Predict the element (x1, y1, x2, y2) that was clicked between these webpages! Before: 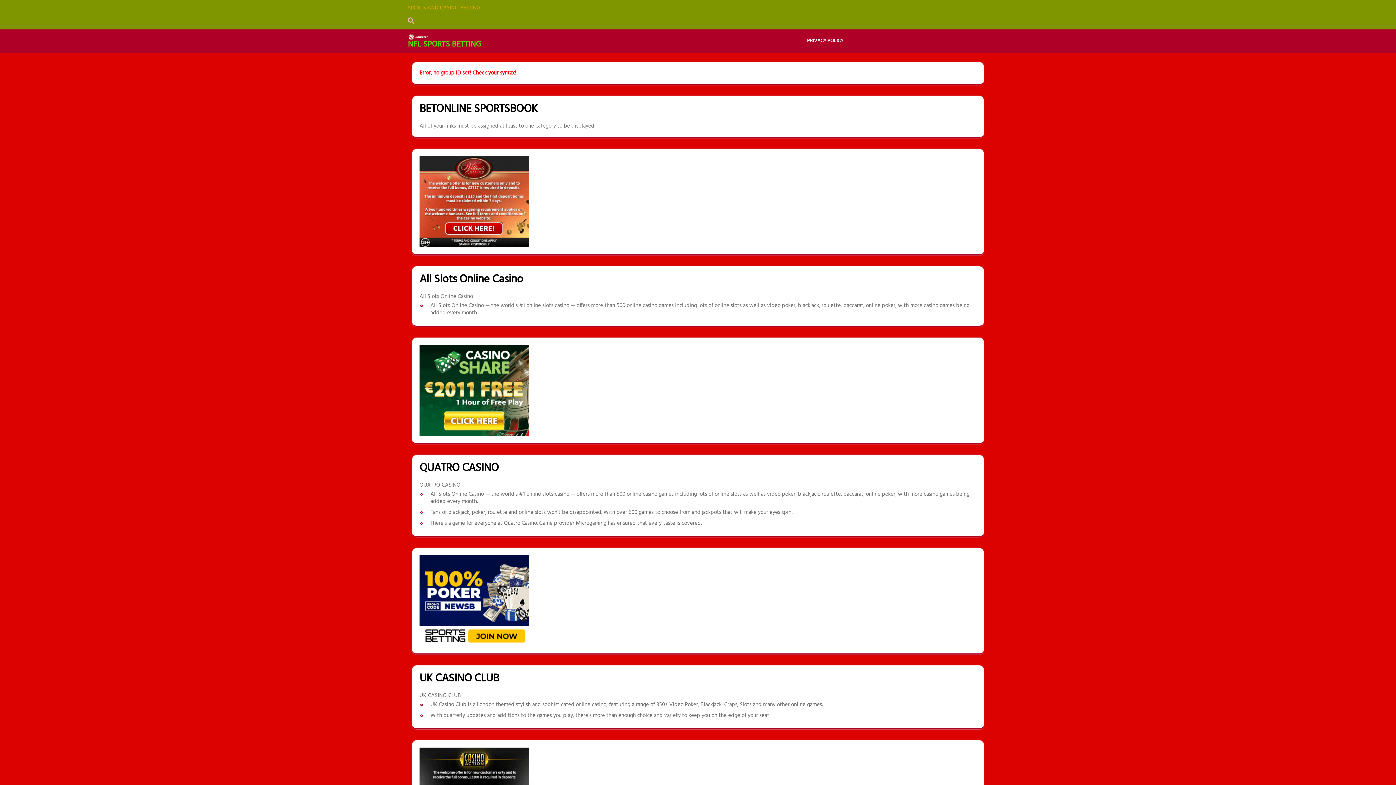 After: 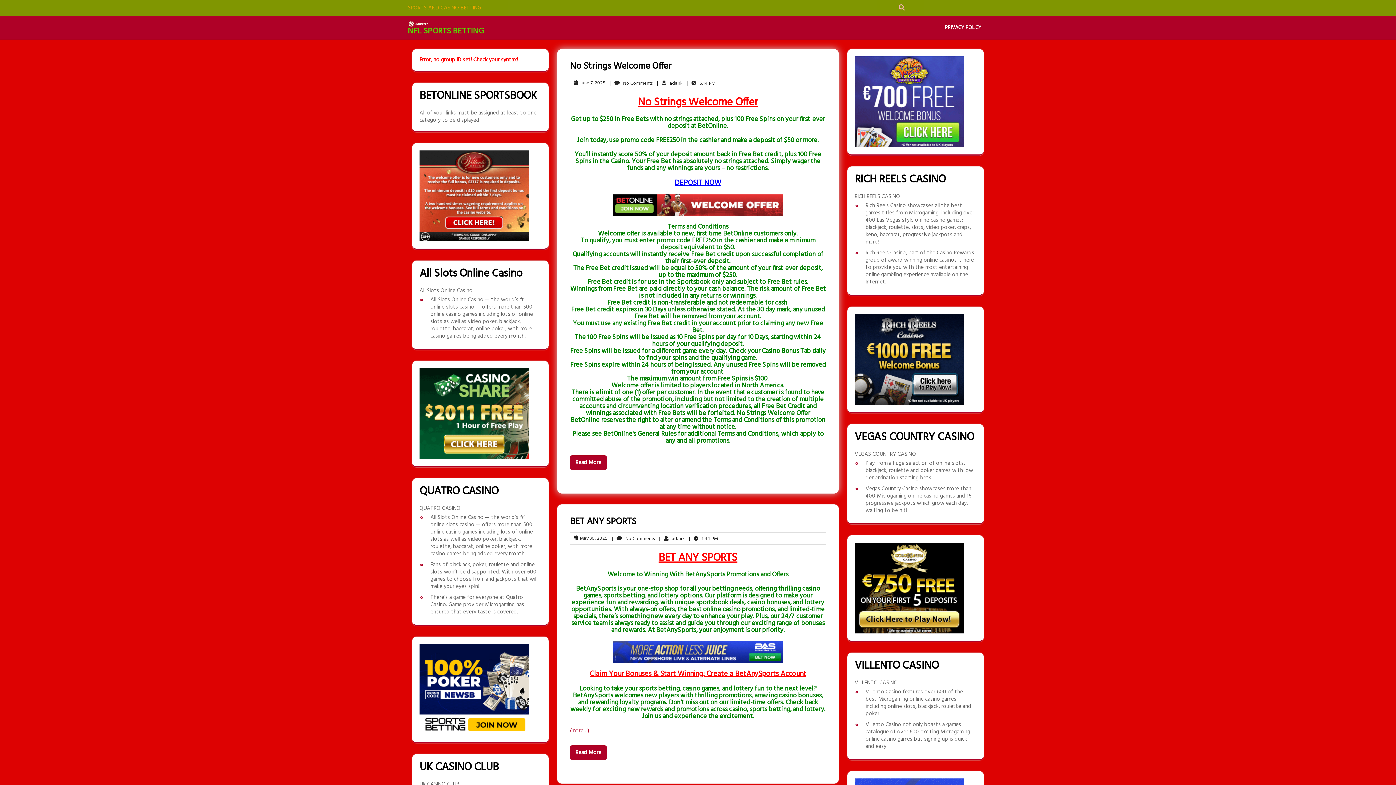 Action: bbox: (430, 301, 969, 317) label: All Slots Online Casino — the world’s #1 online slots casino — offers more than 500 online casino games including lots of online slots as well as video poker, blackjack, roulette, baccarat, online poker, with more casino games being added every month.